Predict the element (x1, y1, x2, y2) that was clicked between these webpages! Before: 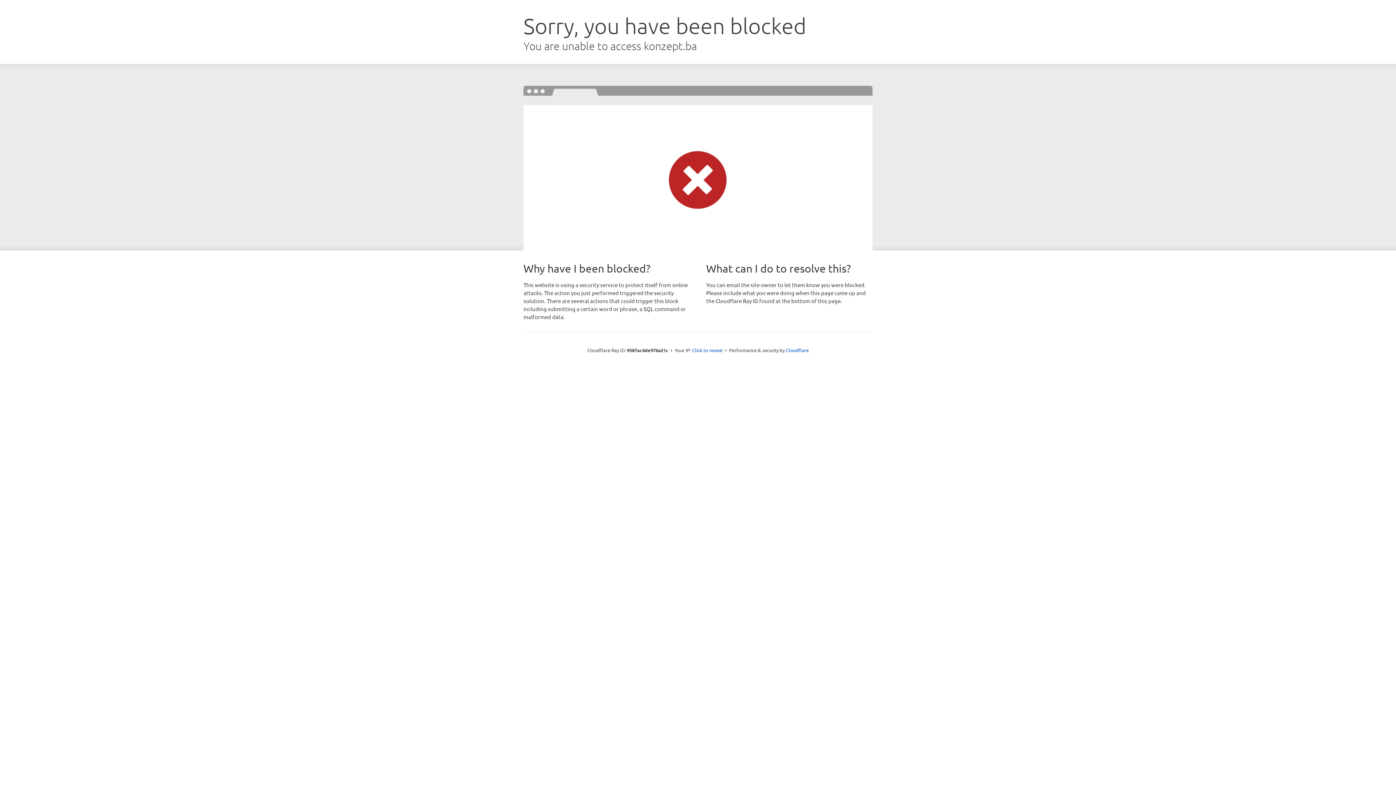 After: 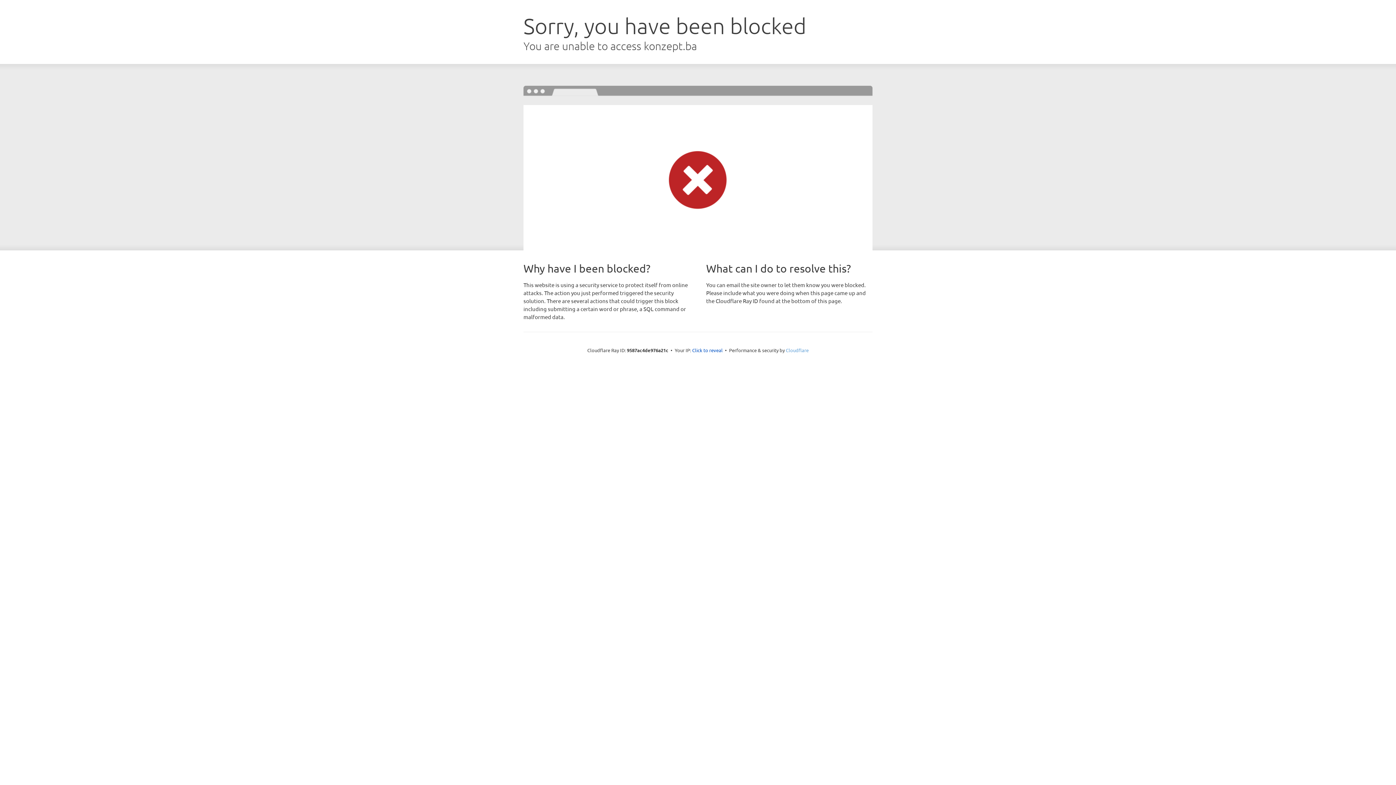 Action: label: Cloudflare bbox: (786, 347, 808, 353)